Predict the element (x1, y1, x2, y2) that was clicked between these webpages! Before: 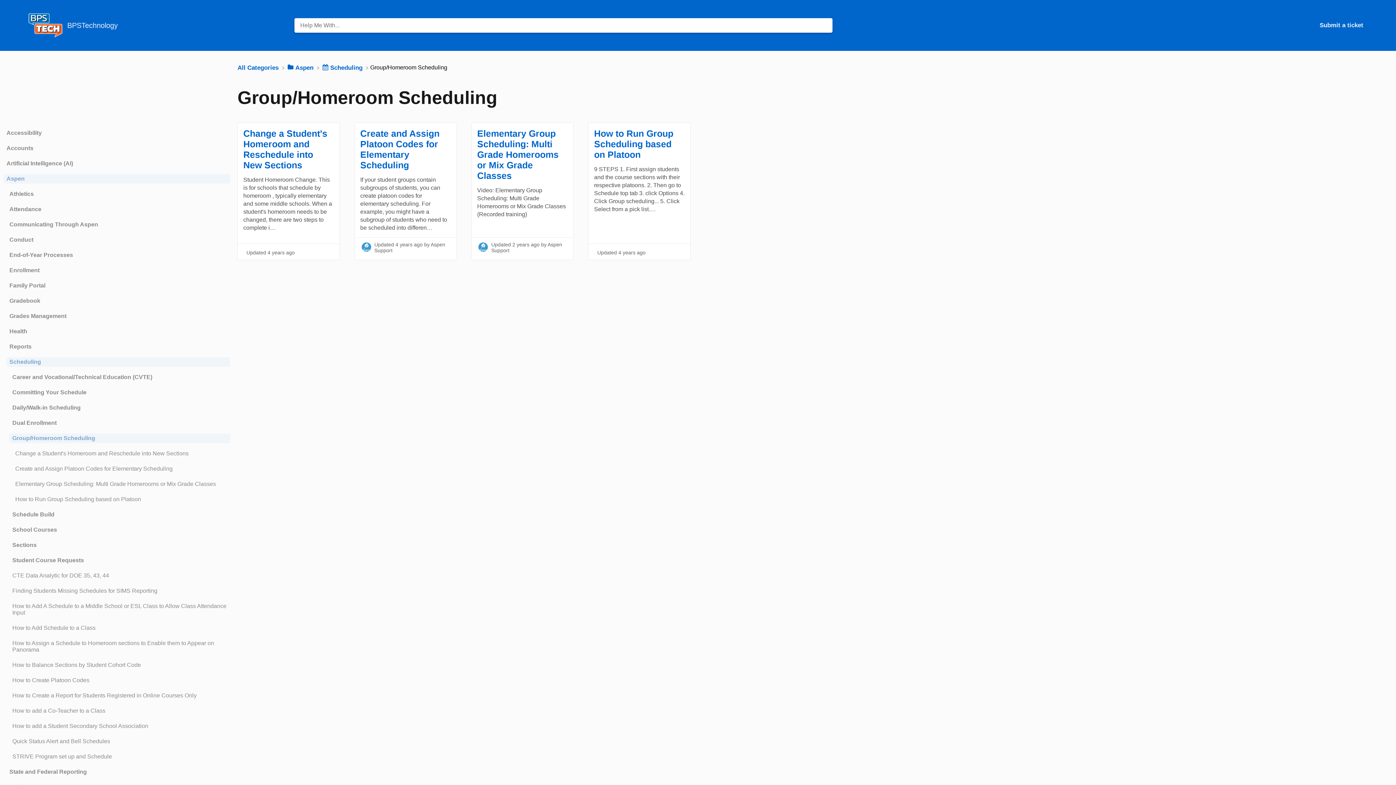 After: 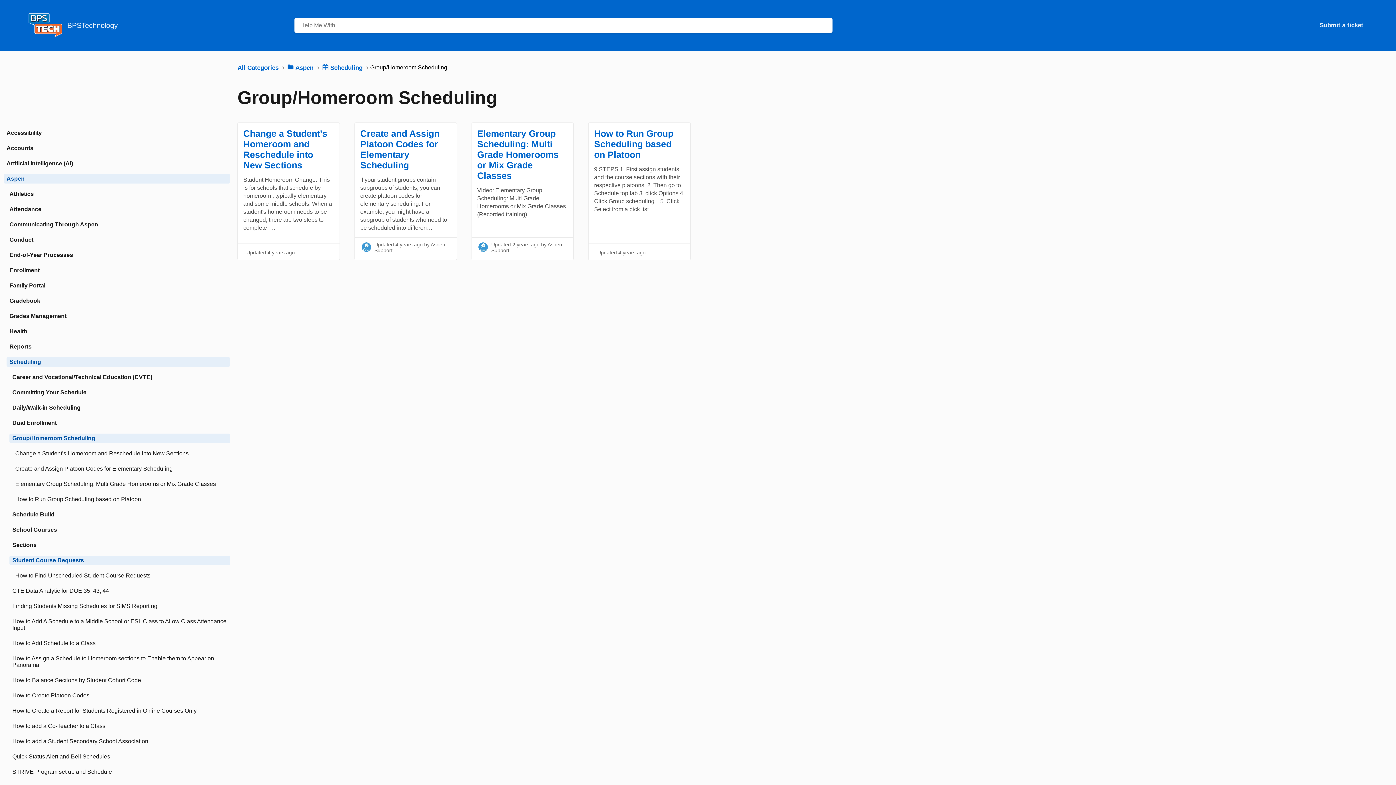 Action: label: Student Course Requests bbox: (3, 555, 230, 565)